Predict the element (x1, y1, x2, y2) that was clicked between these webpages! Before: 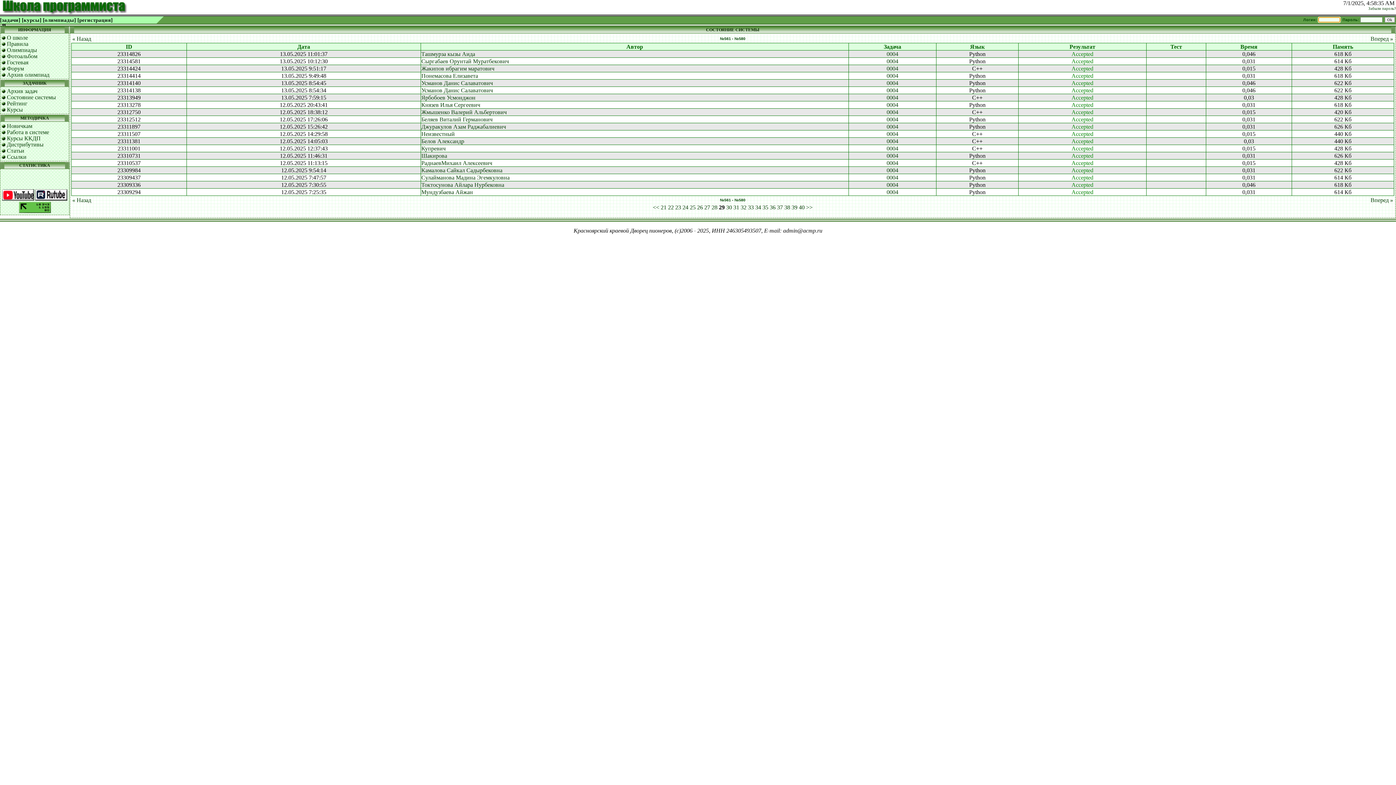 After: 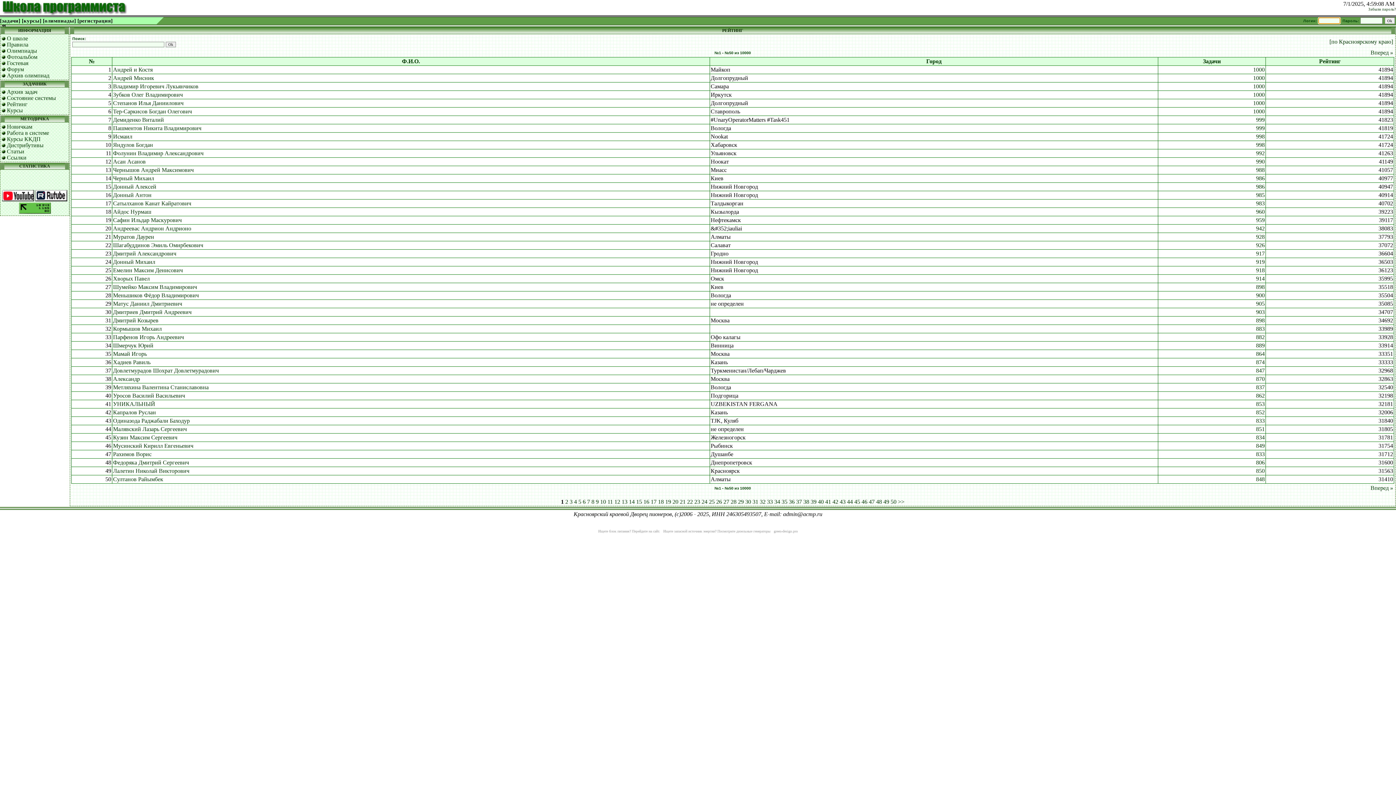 Action: bbox: (6, 100, 27, 106) label: Рейтинг